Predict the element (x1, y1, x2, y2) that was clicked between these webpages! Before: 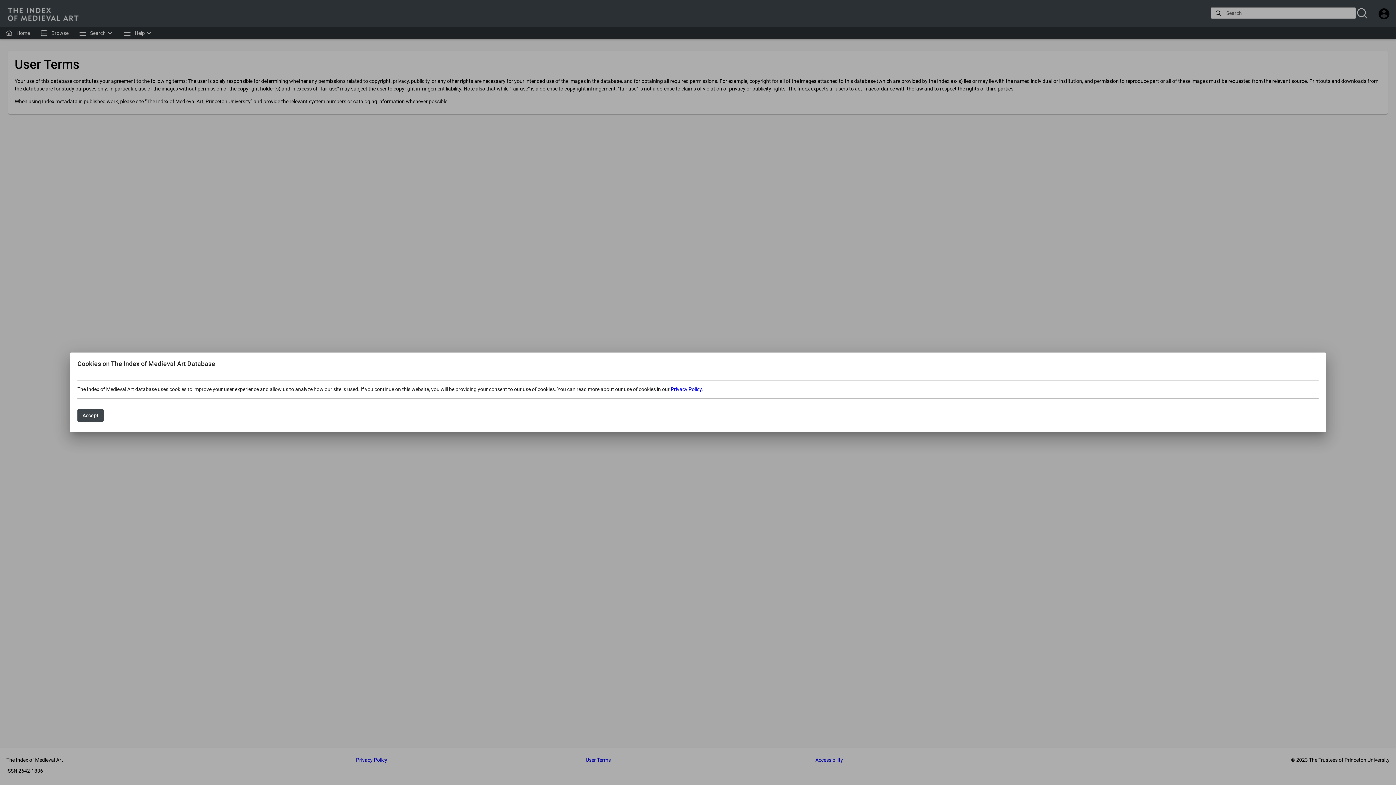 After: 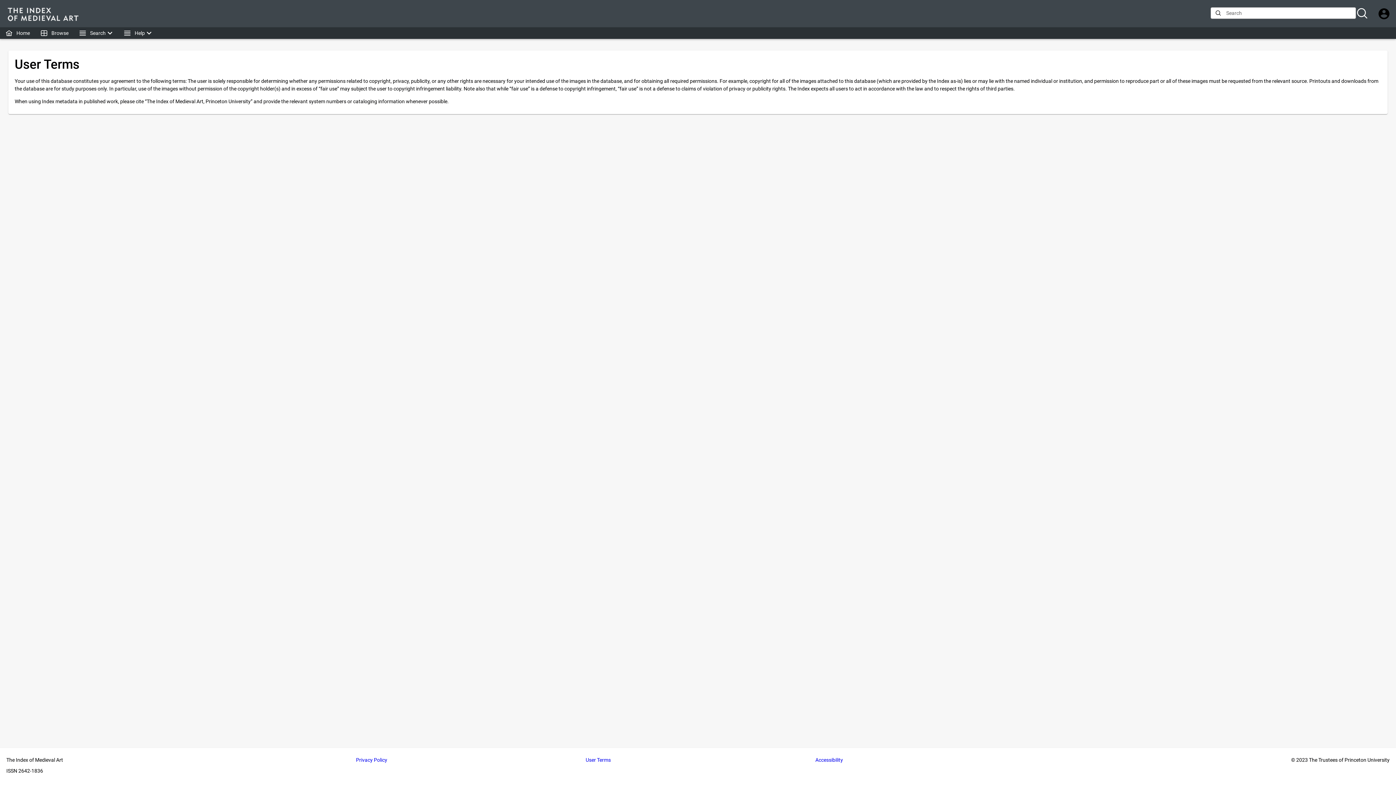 Action: bbox: (77, 409, 103, 422) label: Accept